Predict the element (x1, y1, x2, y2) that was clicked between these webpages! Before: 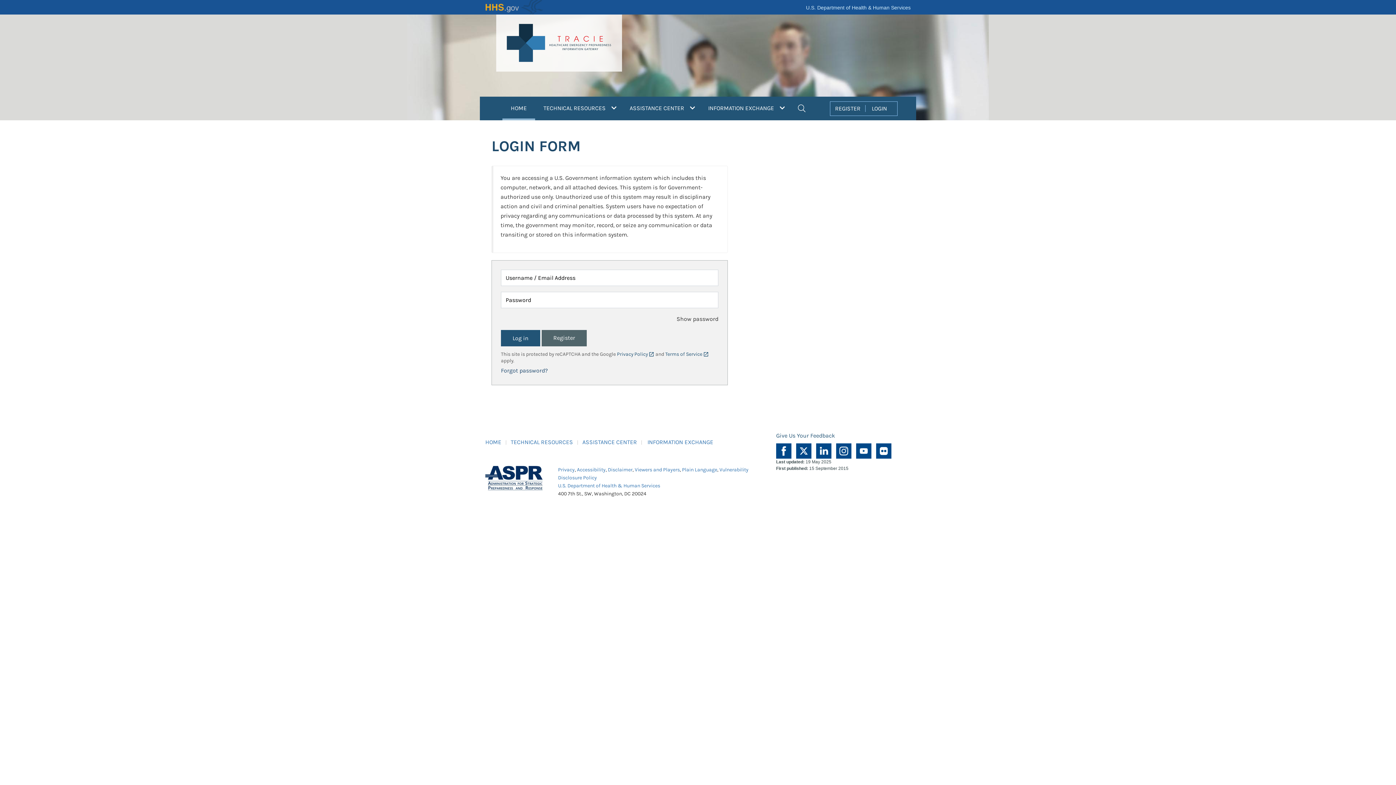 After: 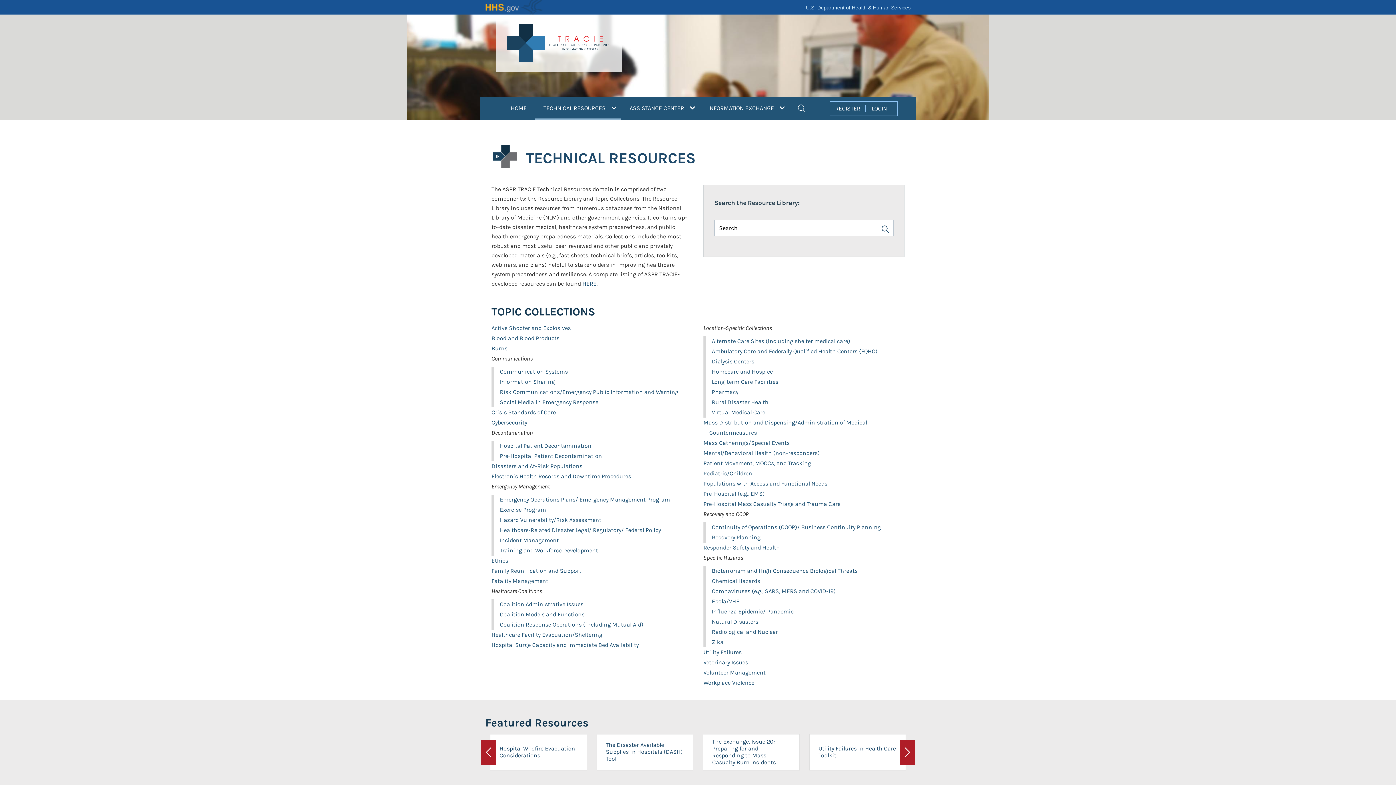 Action: label: TECHNICAL RESOURCES bbox: (510, 438, 573, 445)